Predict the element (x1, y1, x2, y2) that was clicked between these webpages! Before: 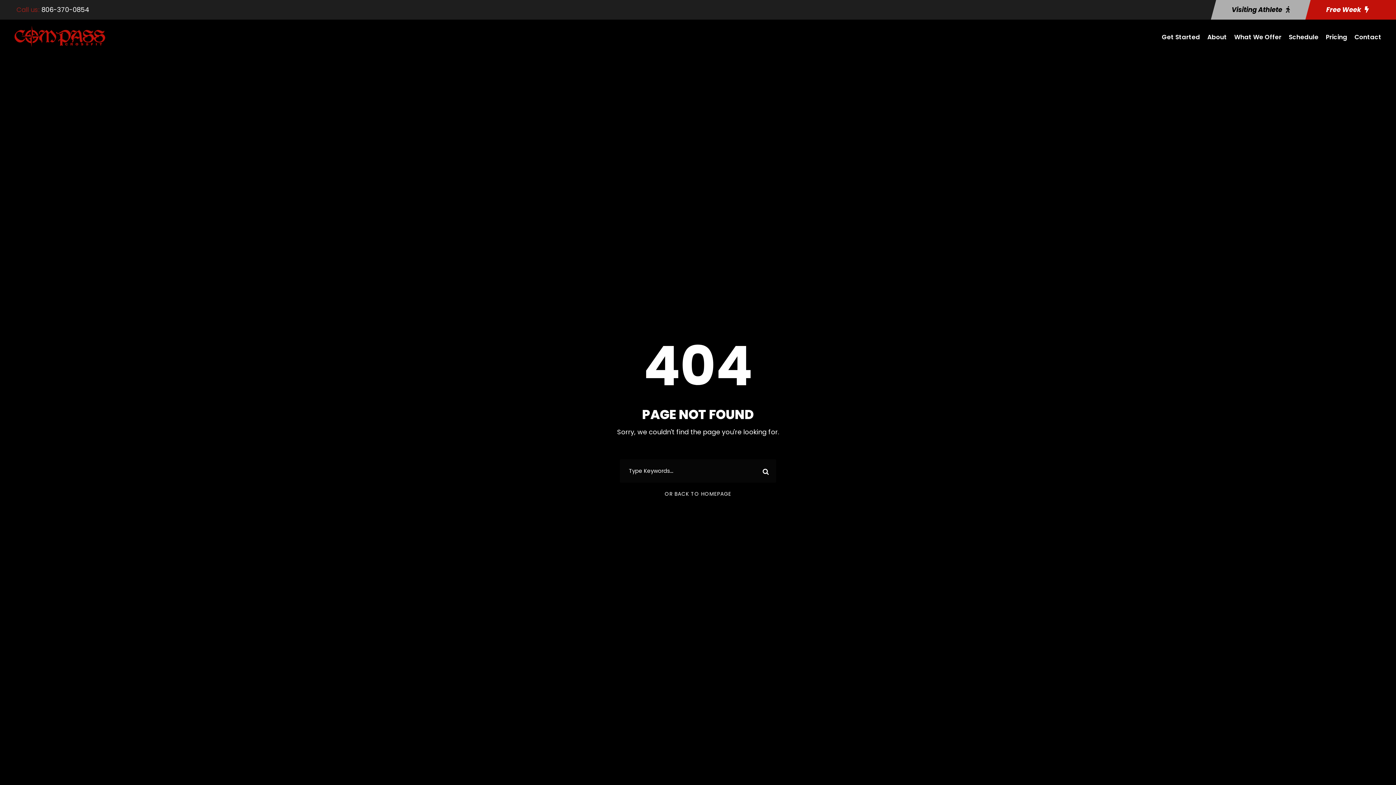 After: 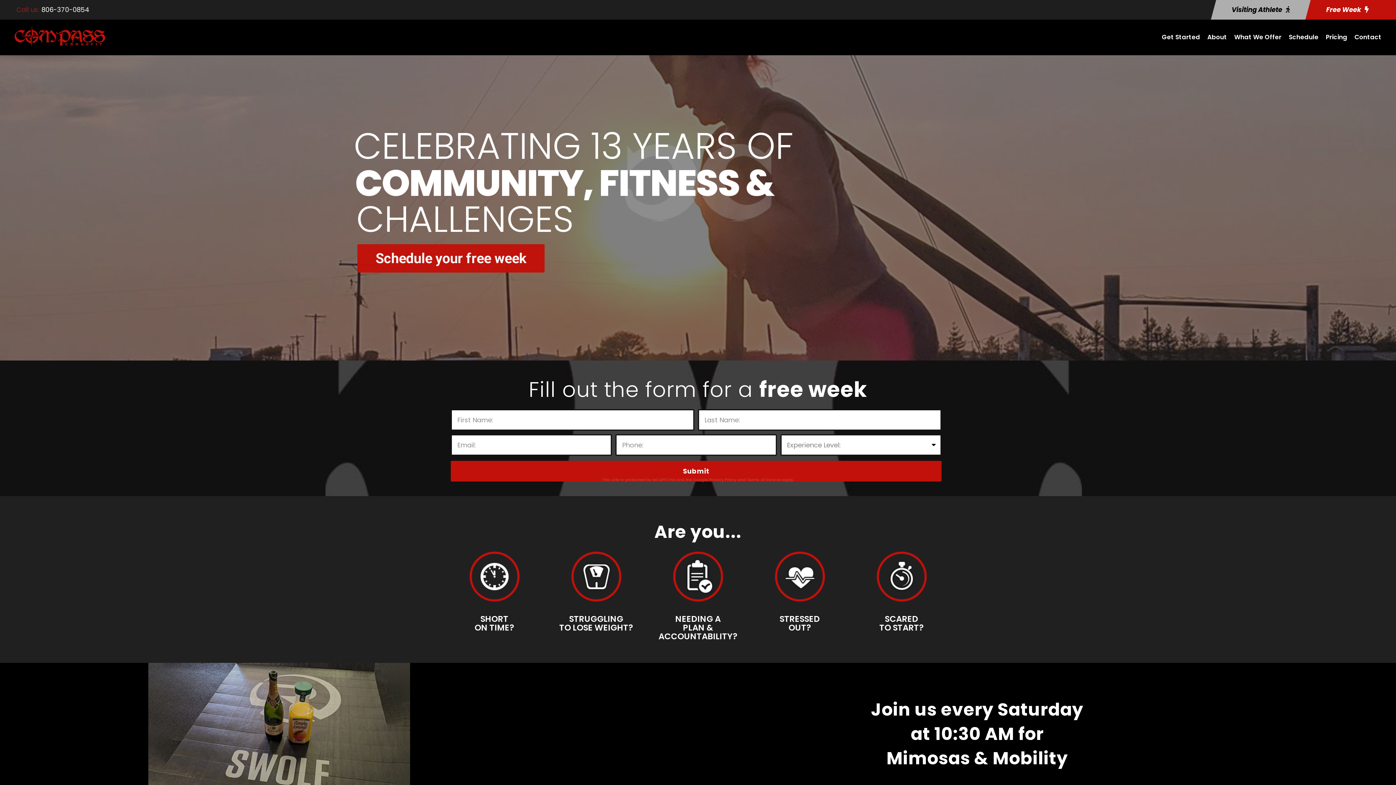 Action: bbox: (14, 31, 105, 40)